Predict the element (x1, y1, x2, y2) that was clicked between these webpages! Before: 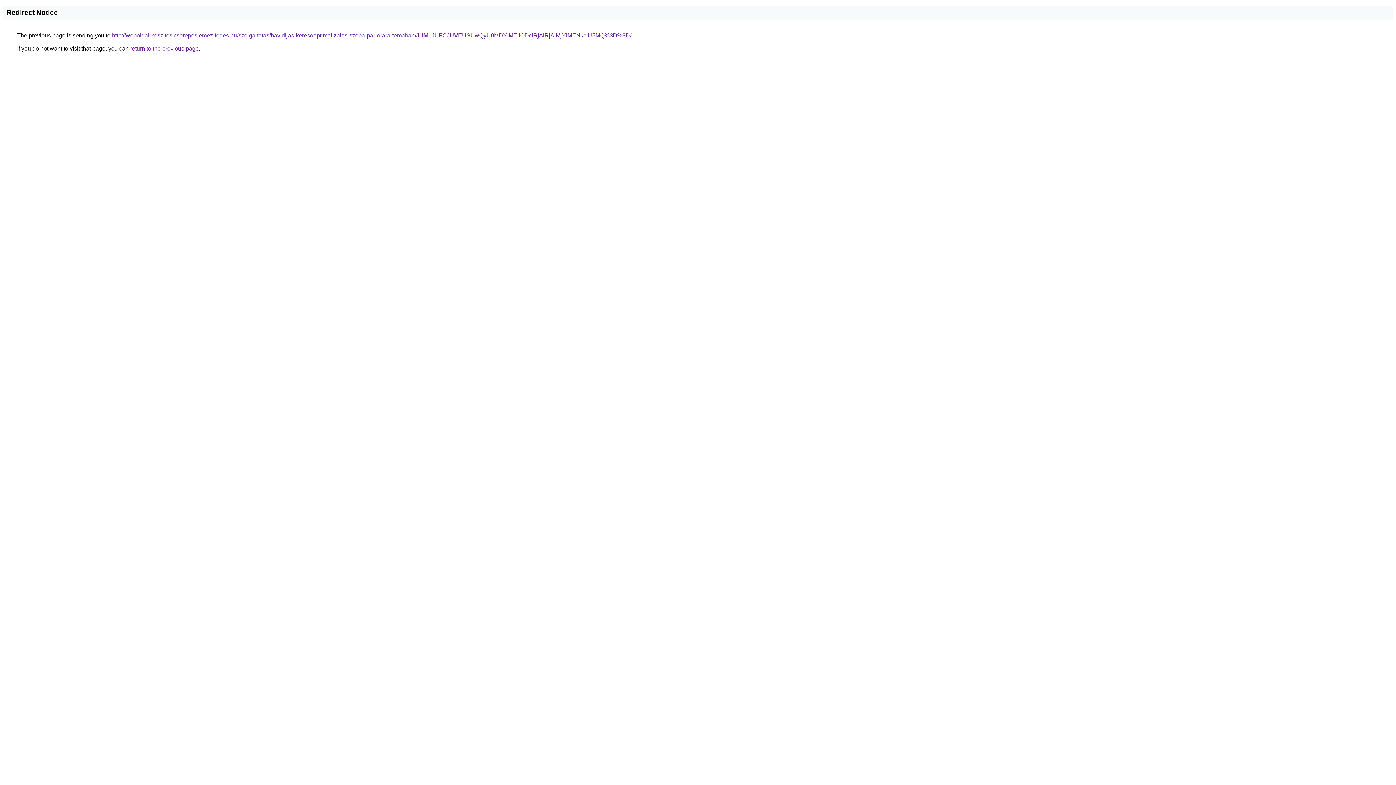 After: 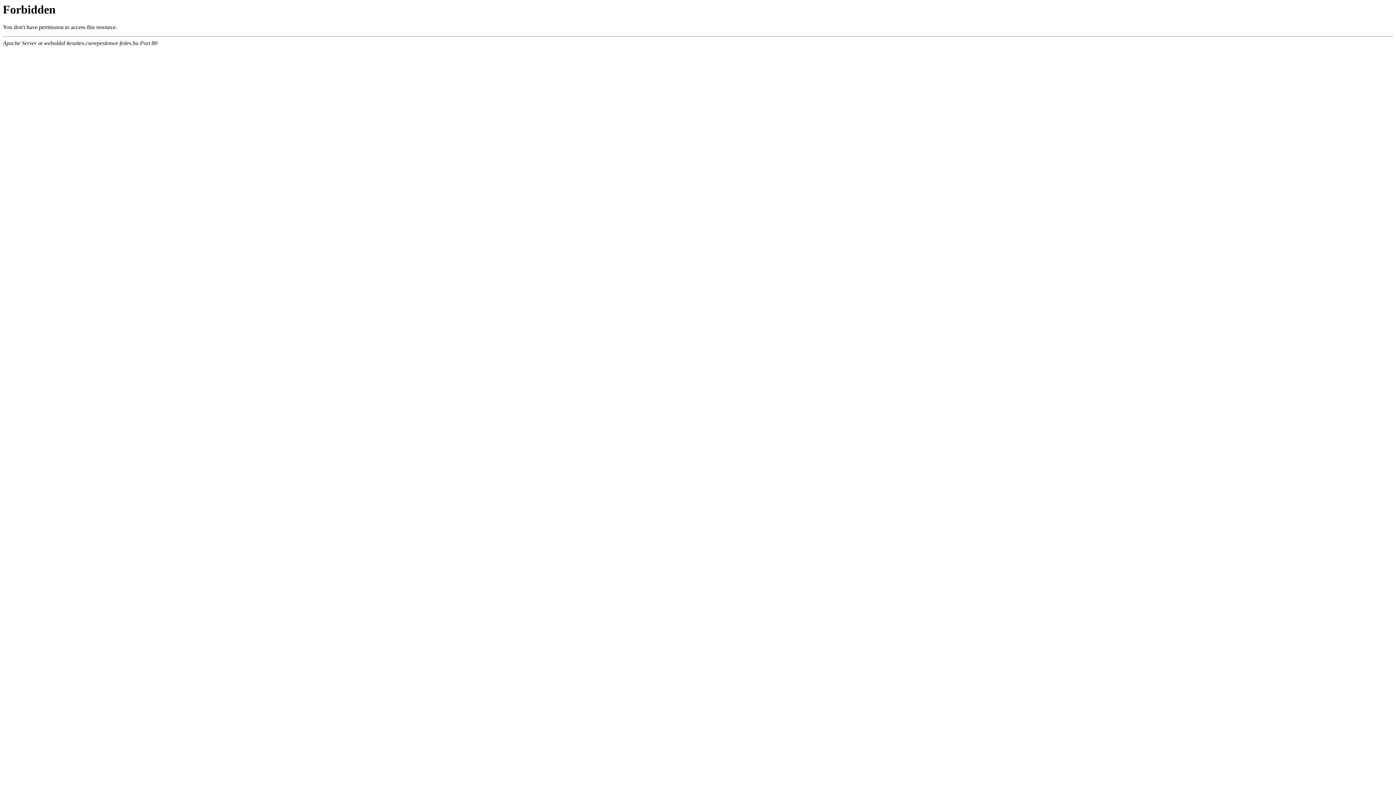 Action: bbox: (112, 32, 631, 38) label: http://weboldal-keszites.cserepeslemez-fedes.hu/szolgaltatas/havidijas-keresooptimalizalas-szoba-par-orara-temaban/JUM1JUFCJUVEUSUwQyU0MDYlMEIlODclRjAlRjAlMjYlMENkciU5MQ%3D%3D/